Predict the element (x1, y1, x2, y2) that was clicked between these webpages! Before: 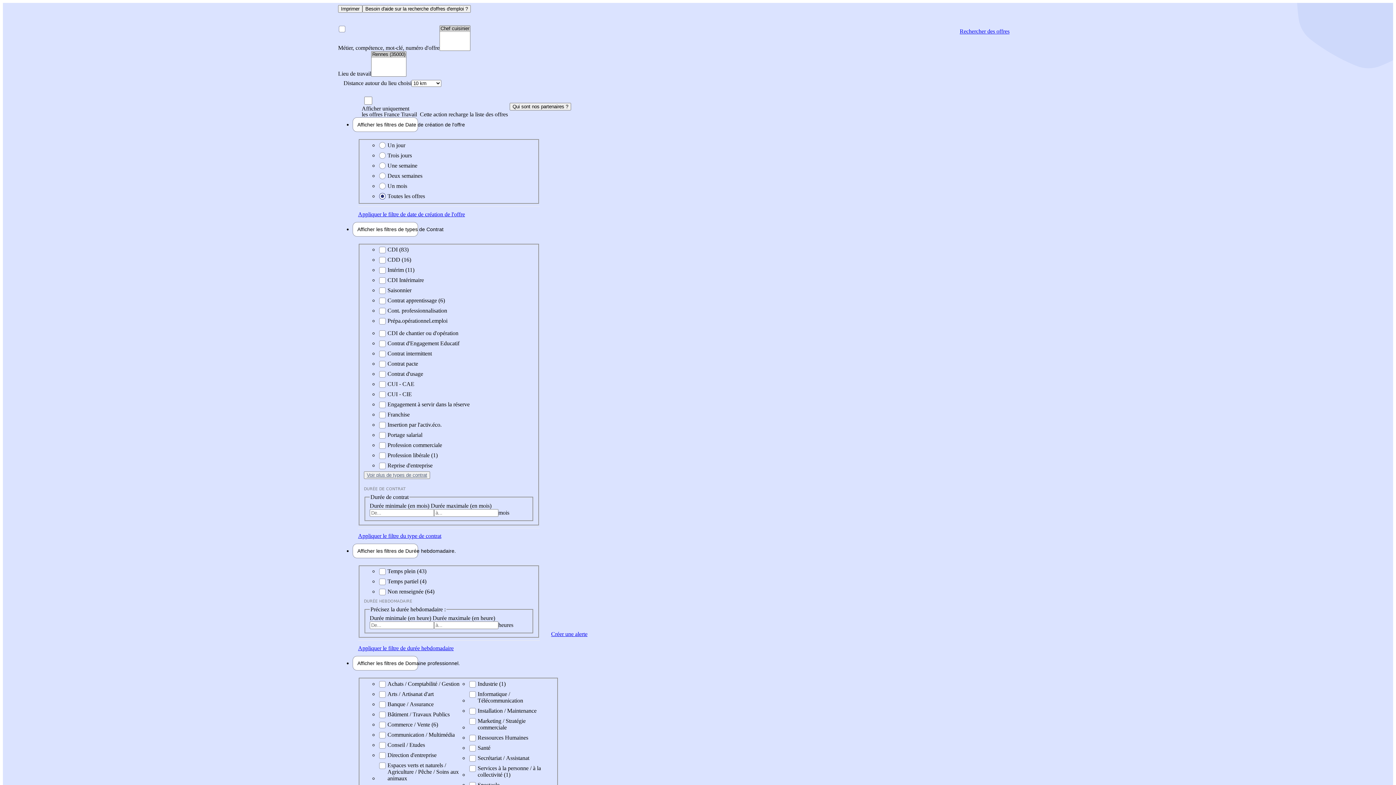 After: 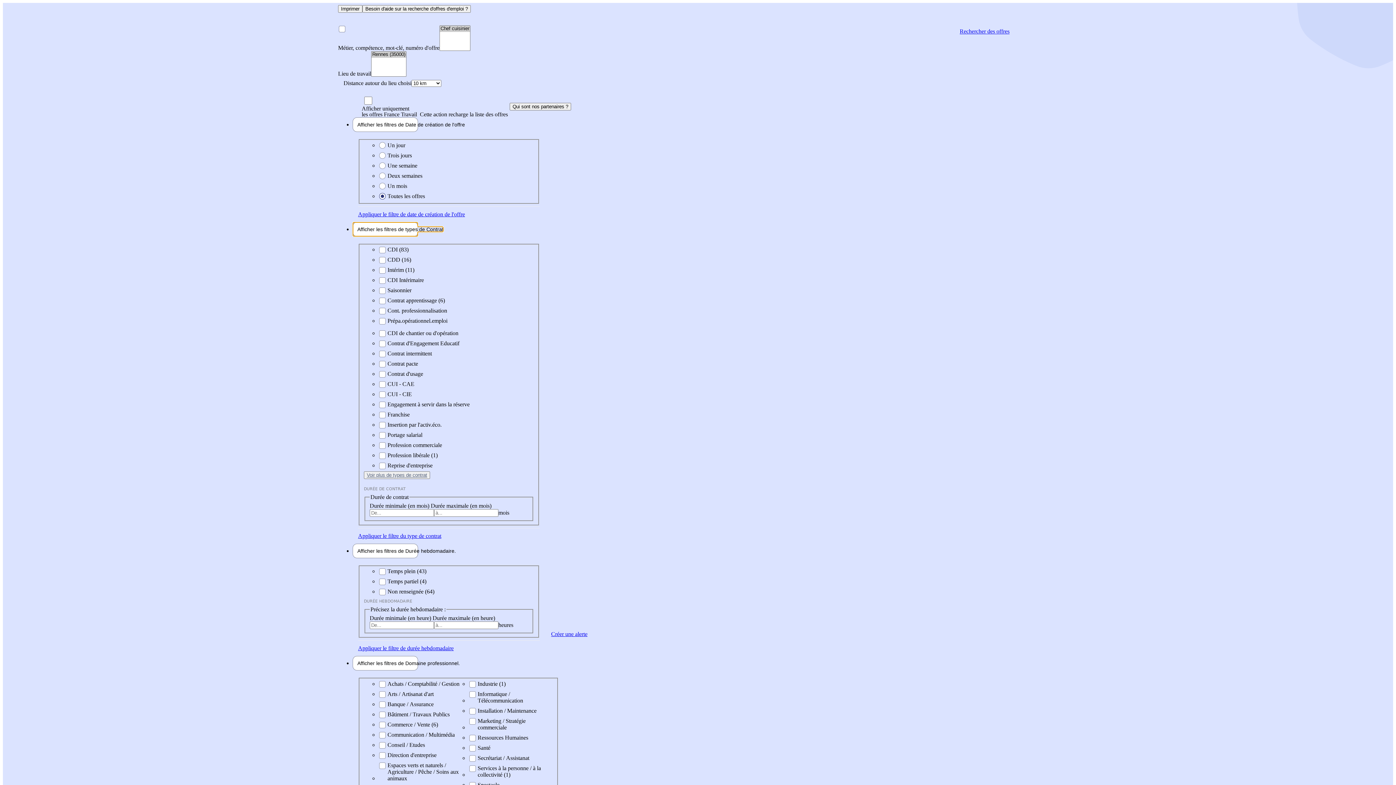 Action: label: Afficher les filtres de types de Contrat bbox: (352, 222, 418, 236)